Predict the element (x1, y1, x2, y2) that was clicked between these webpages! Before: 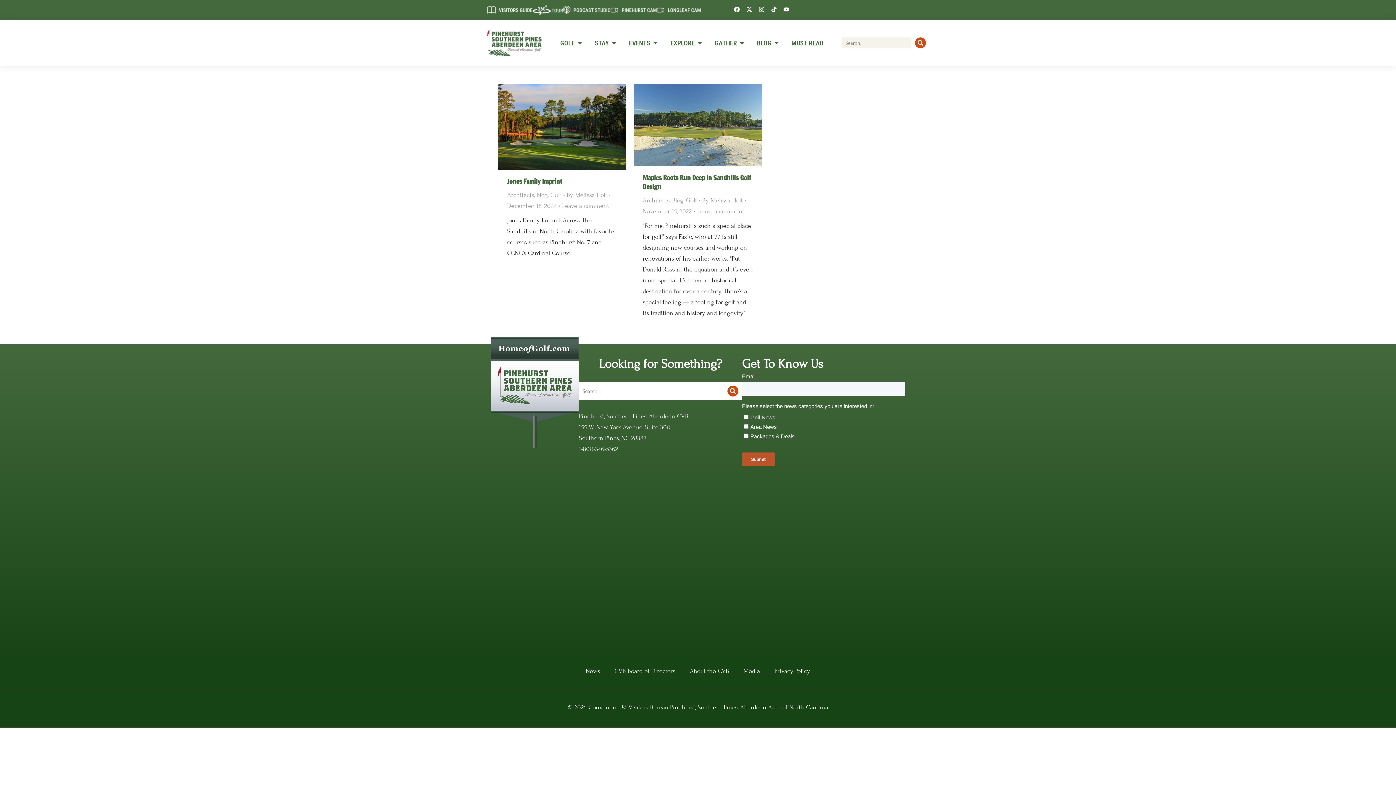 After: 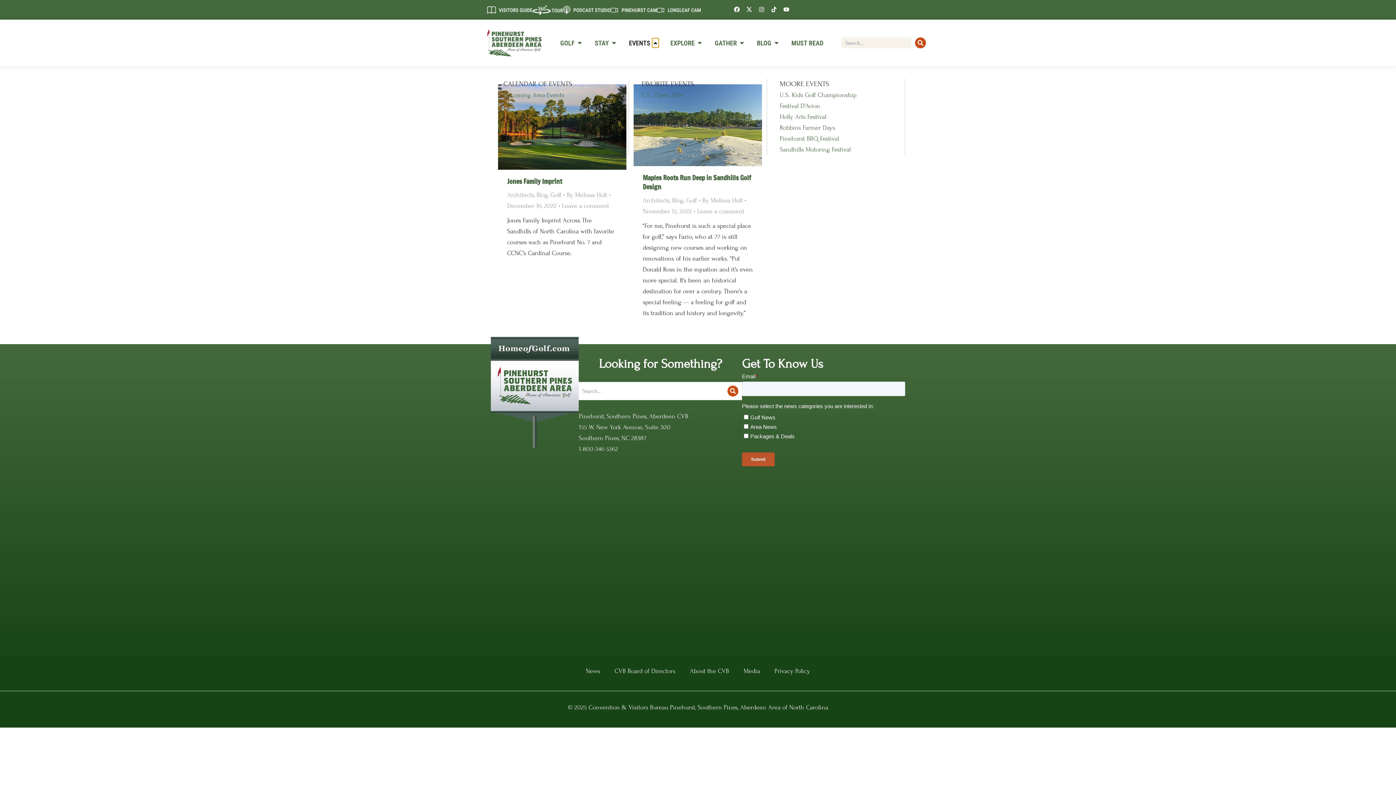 Action: bbox: (652, 38, 658, 47) label: Open EVENTS